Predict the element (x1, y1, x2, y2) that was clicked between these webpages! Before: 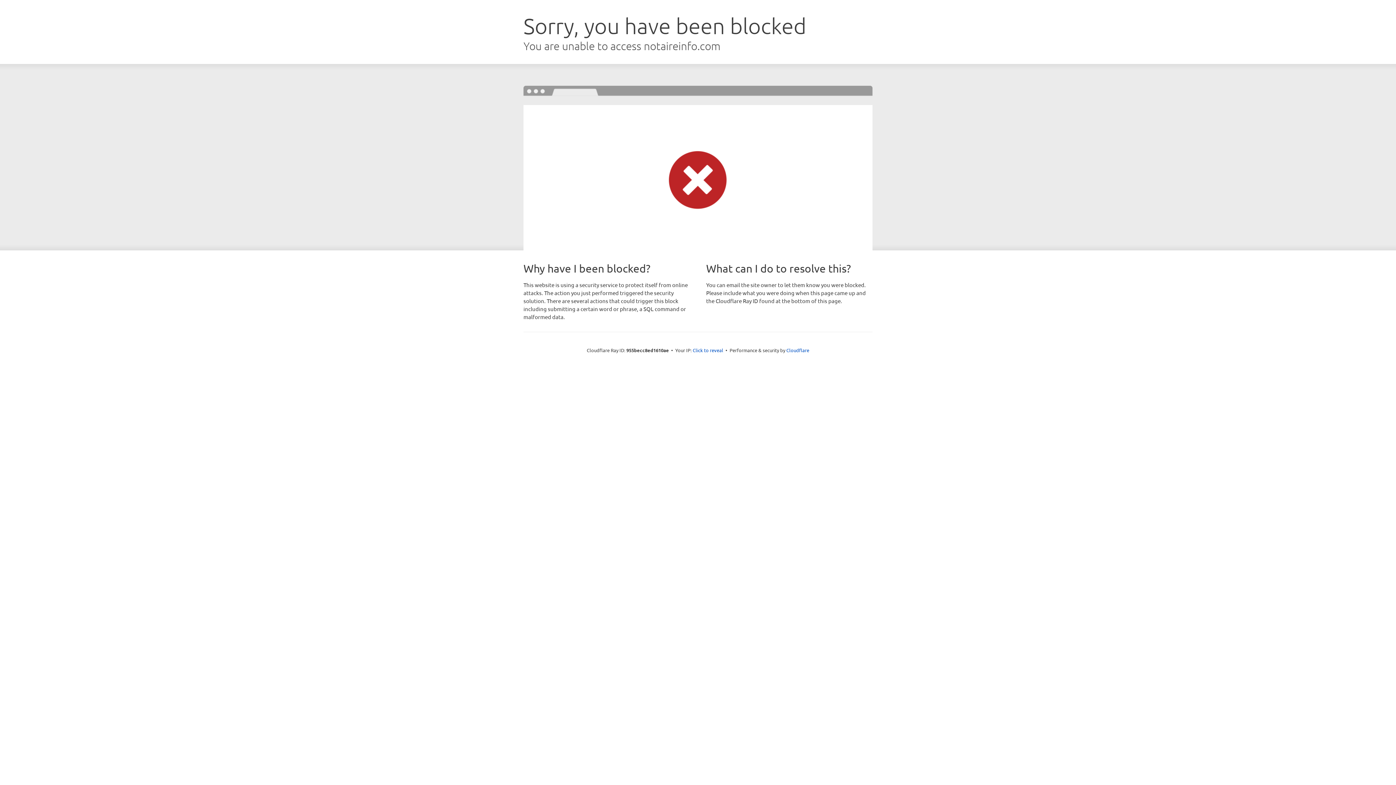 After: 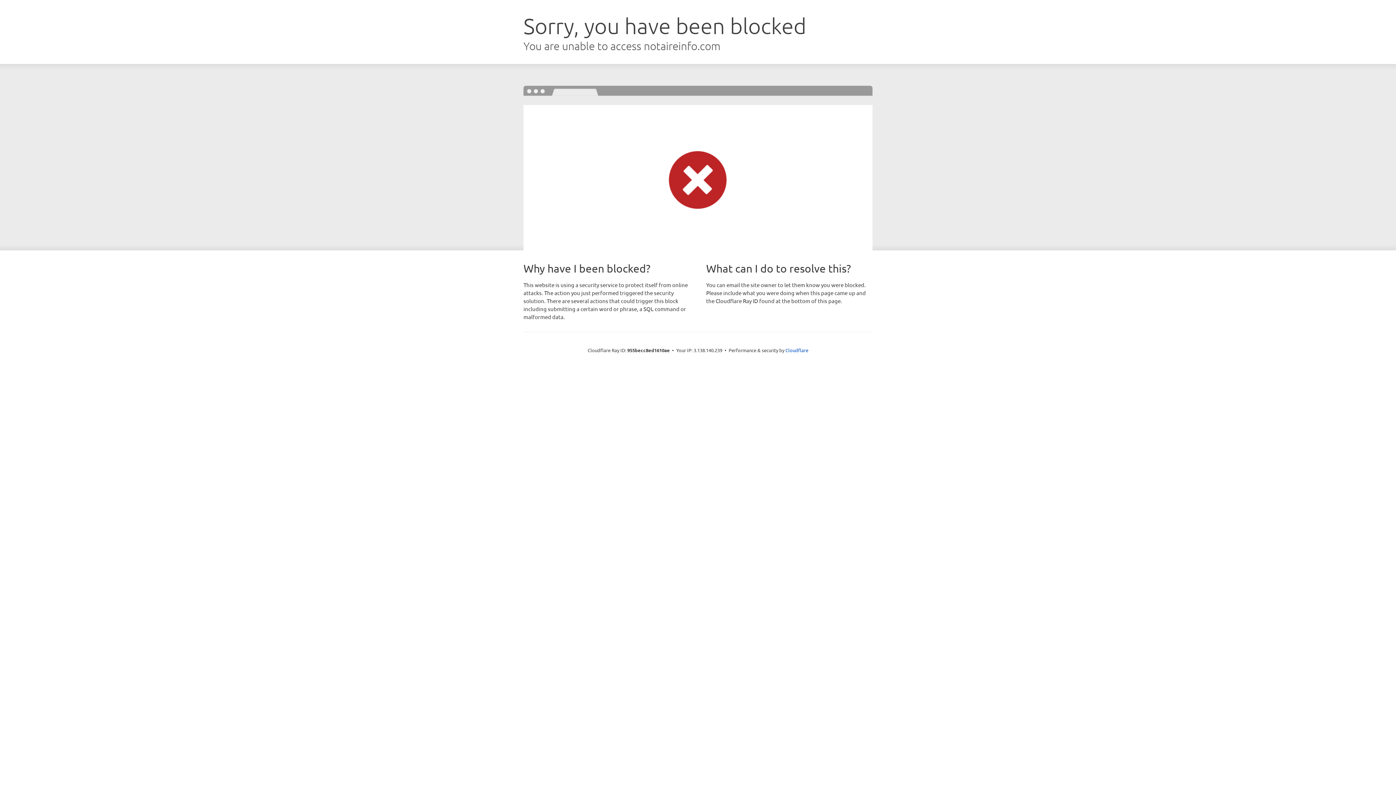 Action: label: Click to reveal bbox: (692, 346, 723, 353)